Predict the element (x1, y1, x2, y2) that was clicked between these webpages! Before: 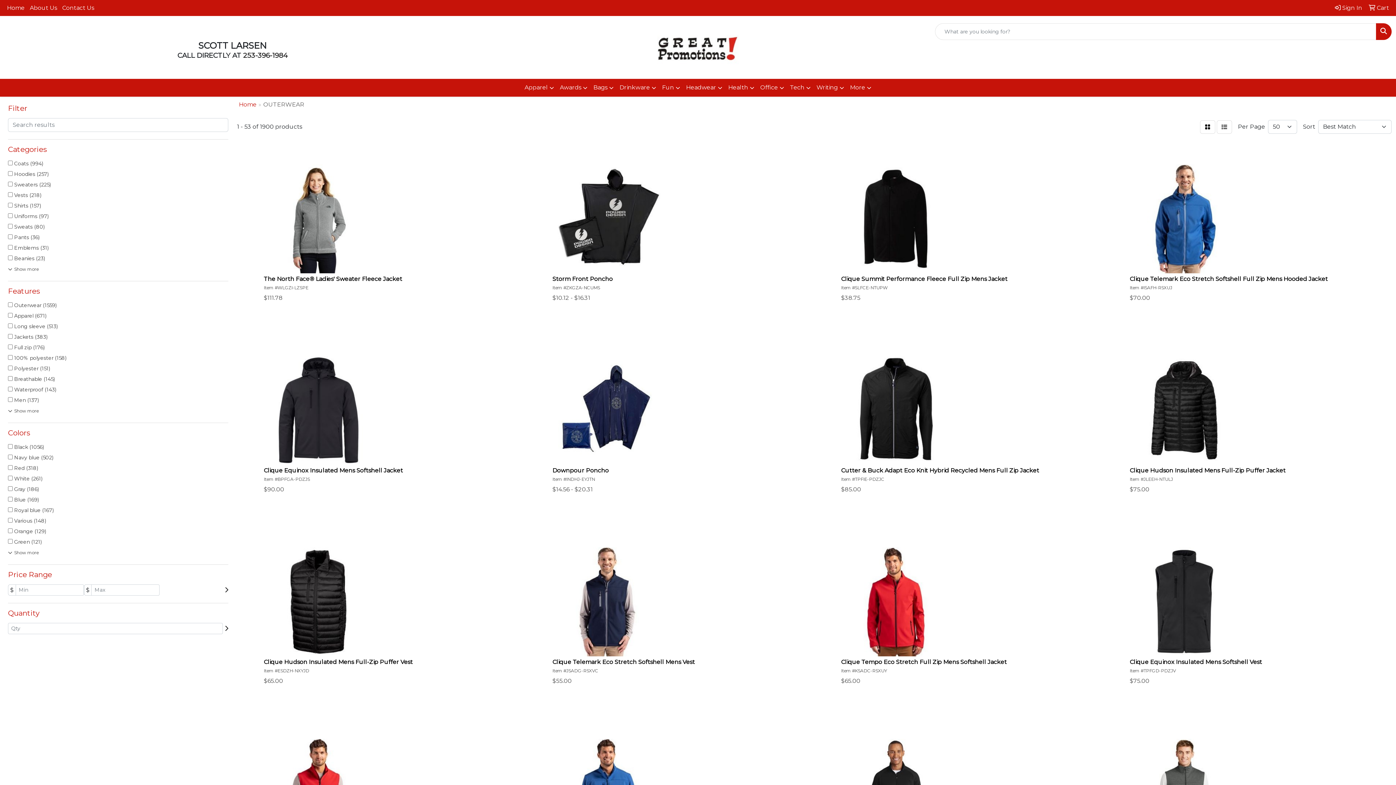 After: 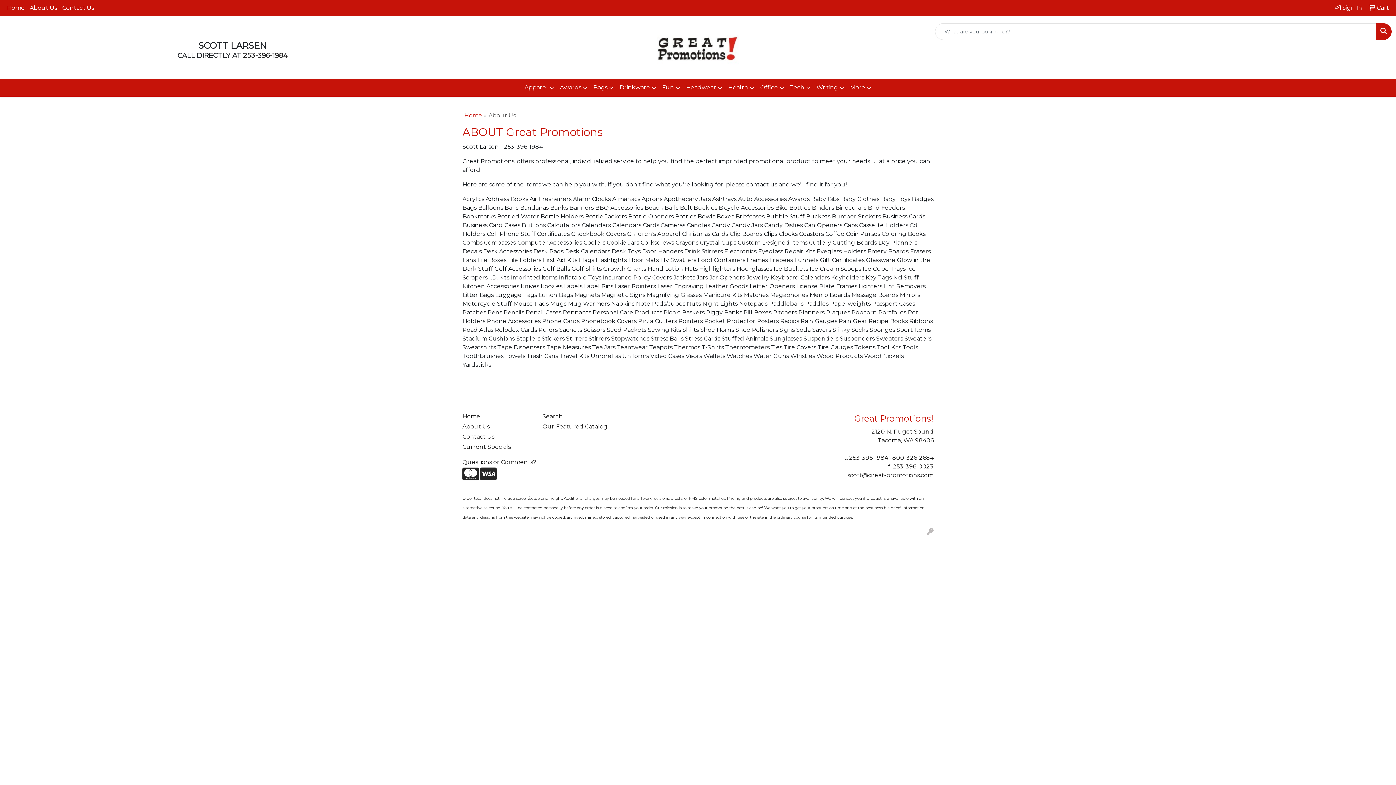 Action: label: About Us bbox: (27, 0, 59, 16)